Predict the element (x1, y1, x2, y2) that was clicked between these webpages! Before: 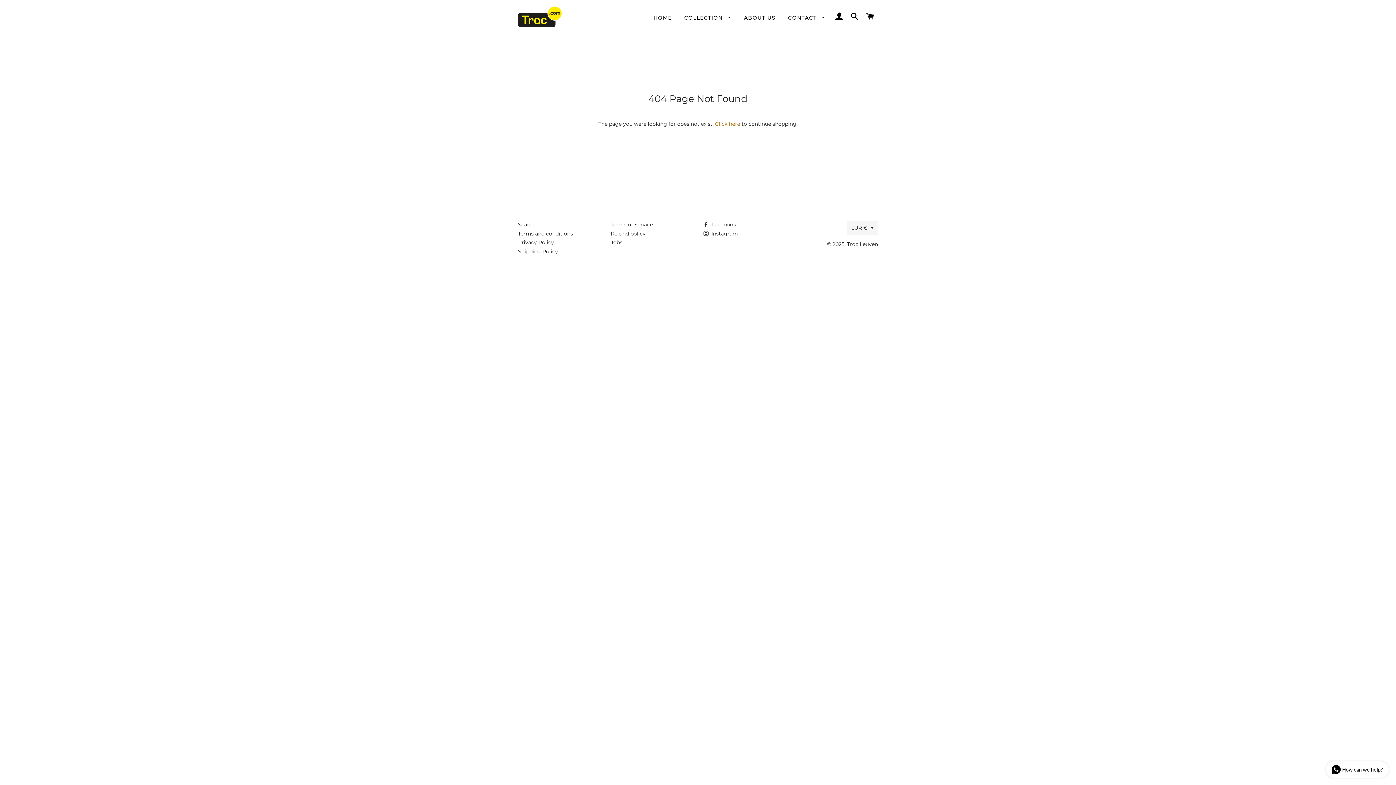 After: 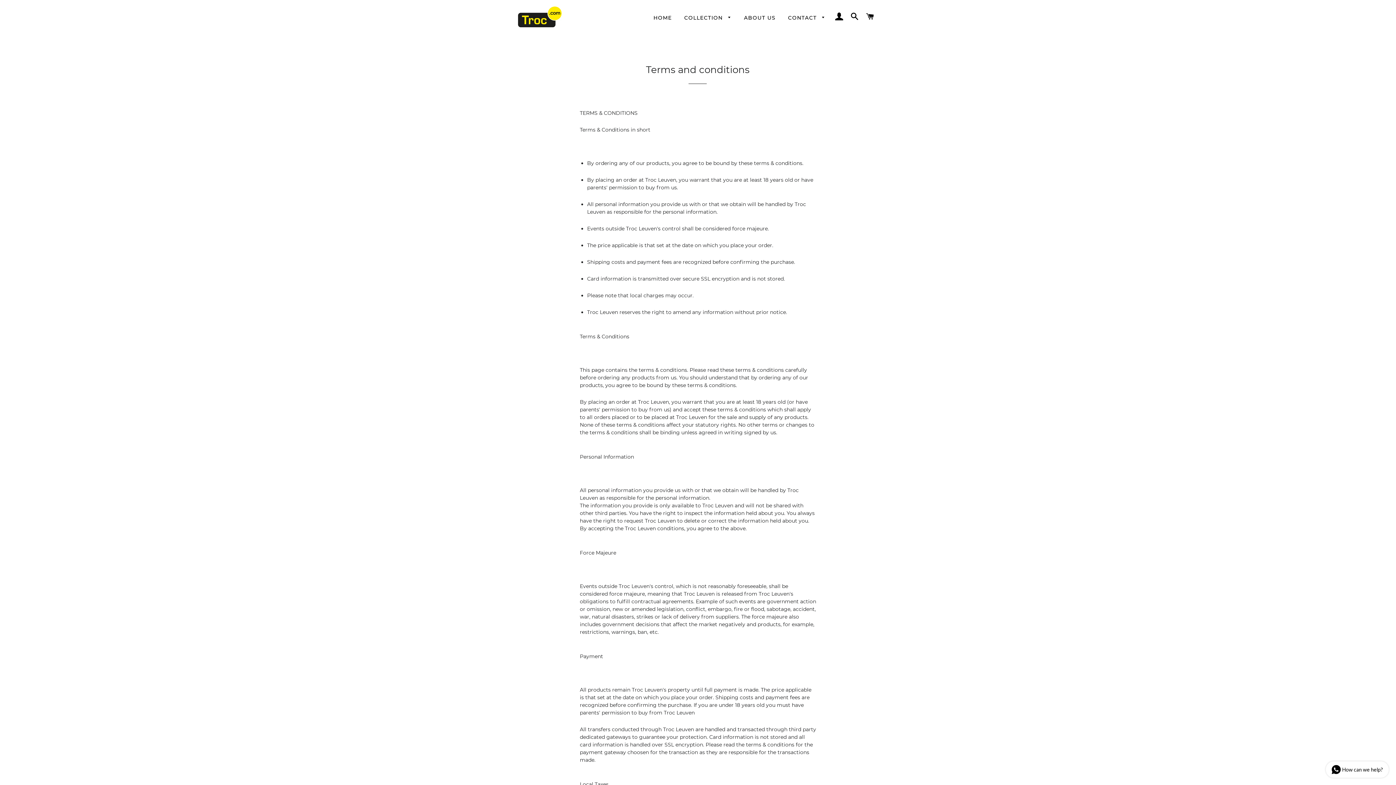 Action: bbox: (518, 230, 573, 236) label: Terms and conditions